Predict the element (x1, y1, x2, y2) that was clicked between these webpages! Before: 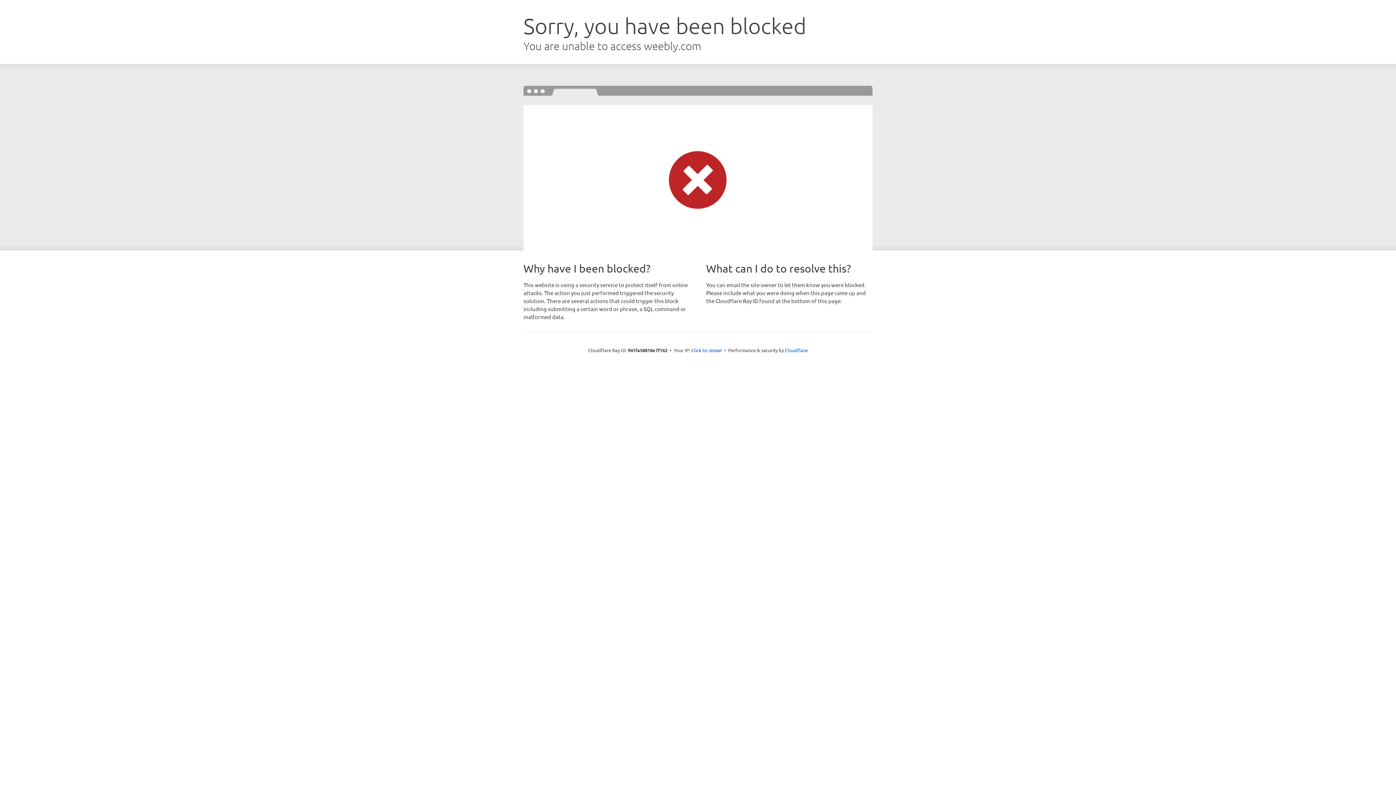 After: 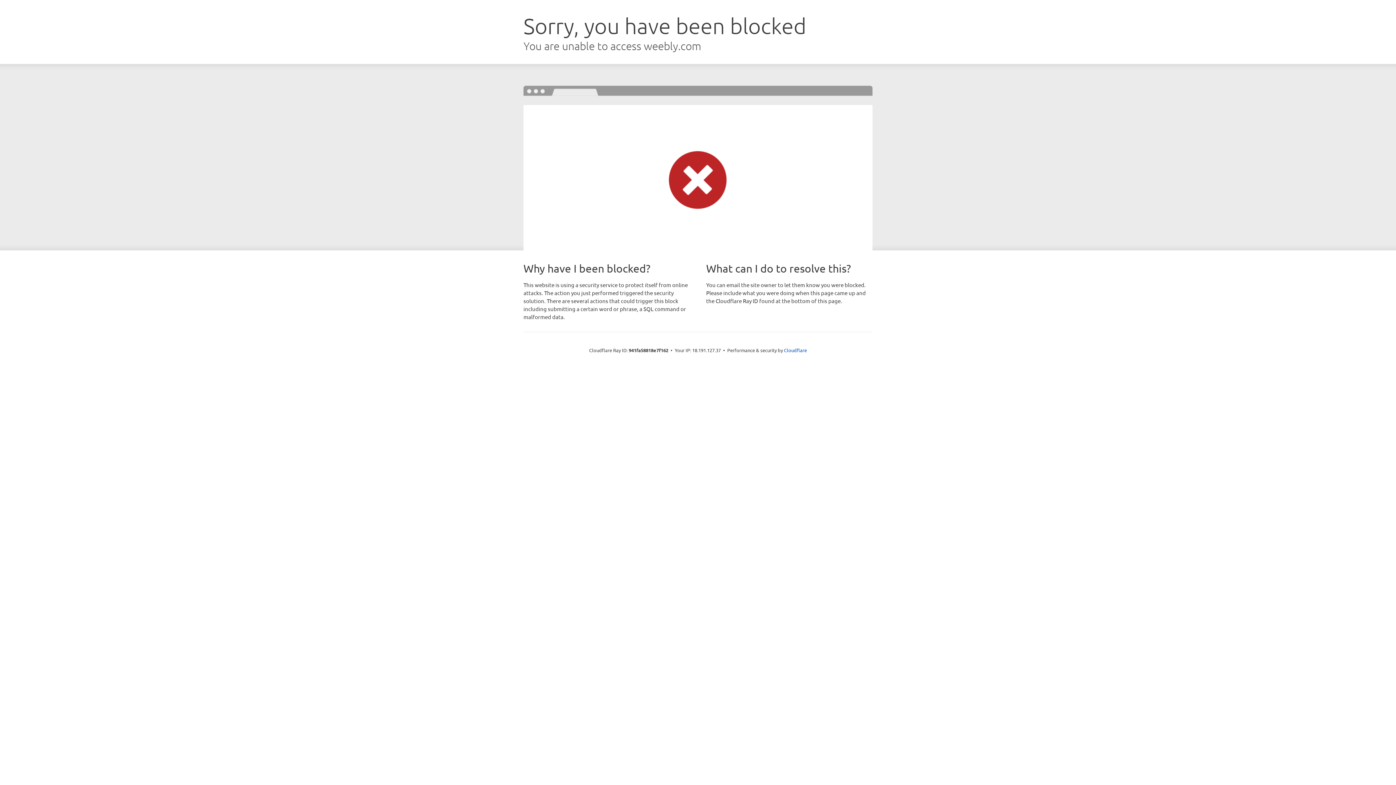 Action: bbox: (691, 346, 722, 353) label: Click to reveal